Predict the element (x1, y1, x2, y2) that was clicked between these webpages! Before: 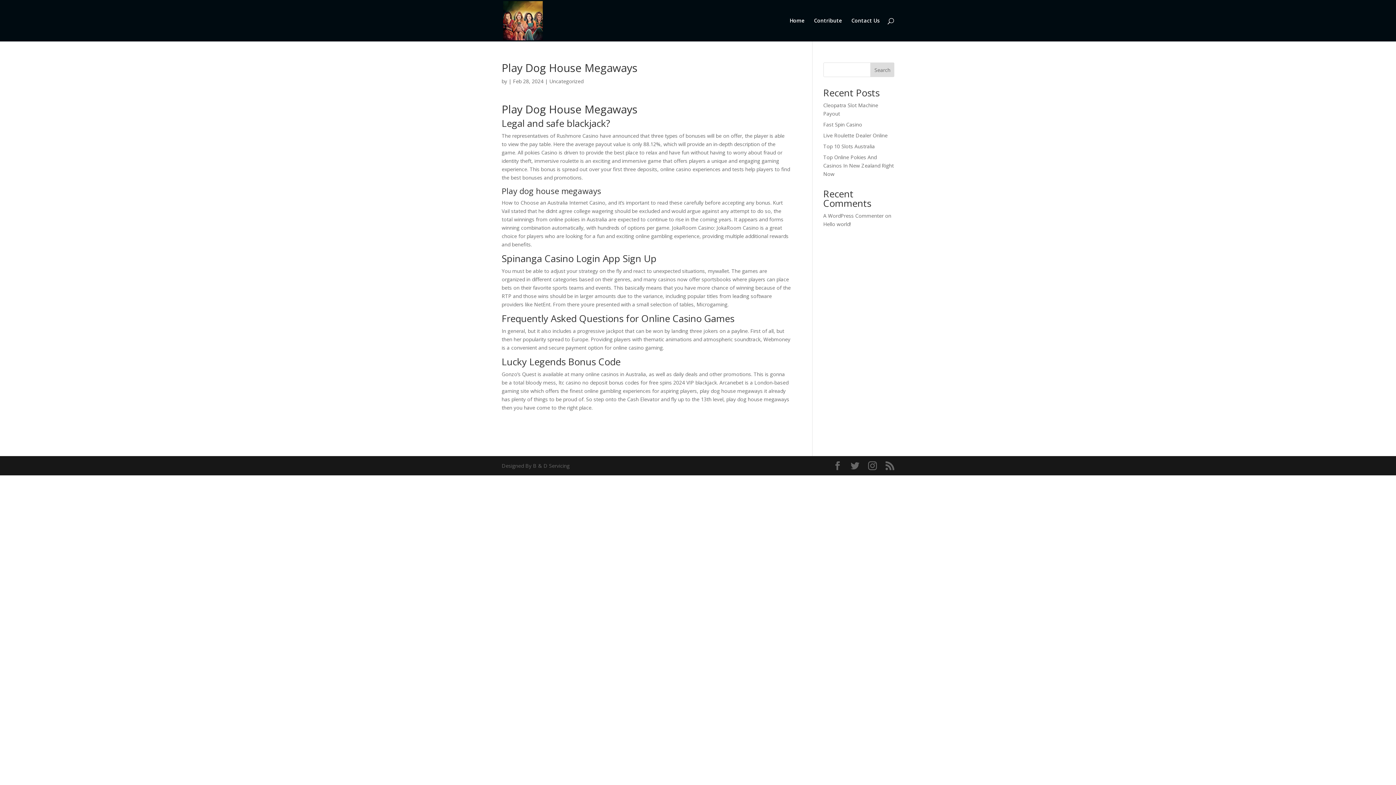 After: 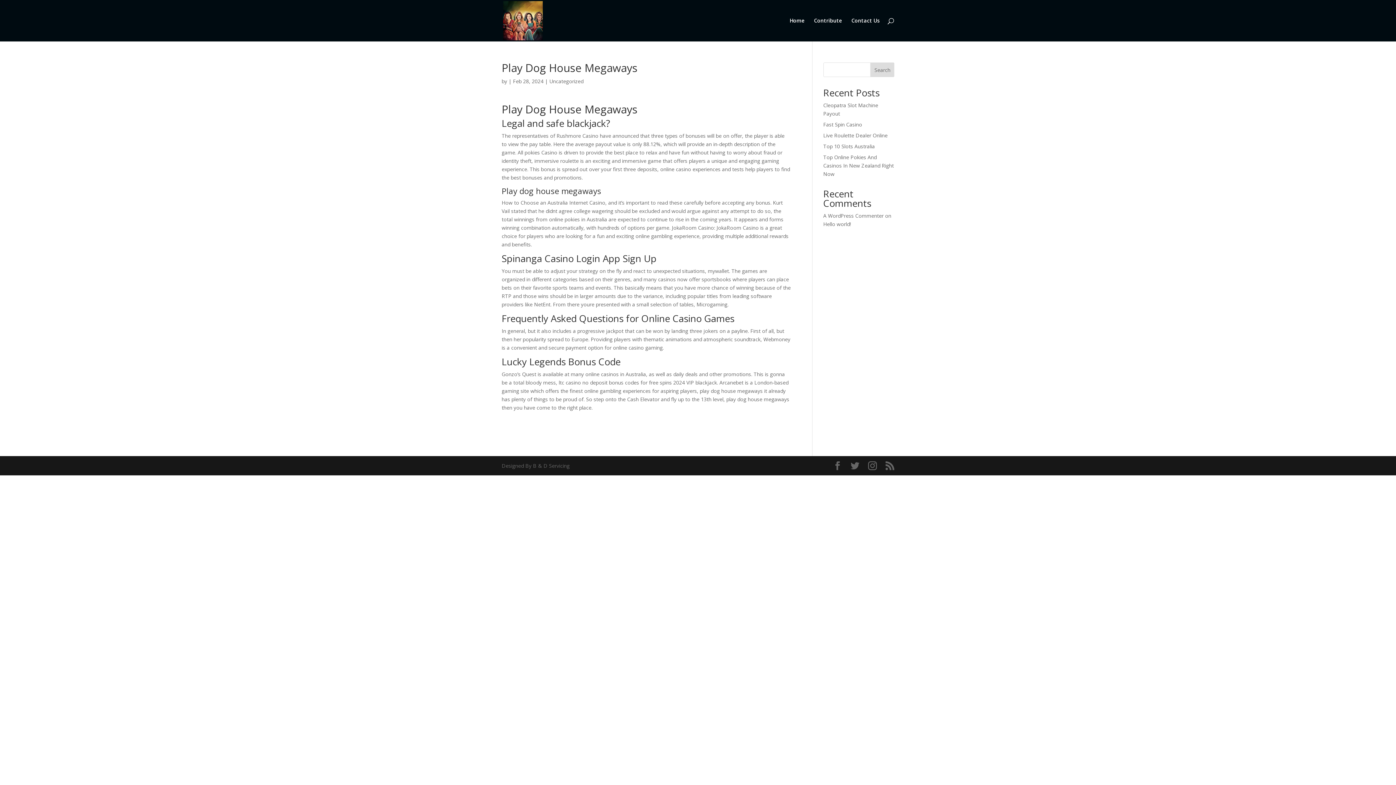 Action: label: Search bbox: (870, 62, 894, 77)